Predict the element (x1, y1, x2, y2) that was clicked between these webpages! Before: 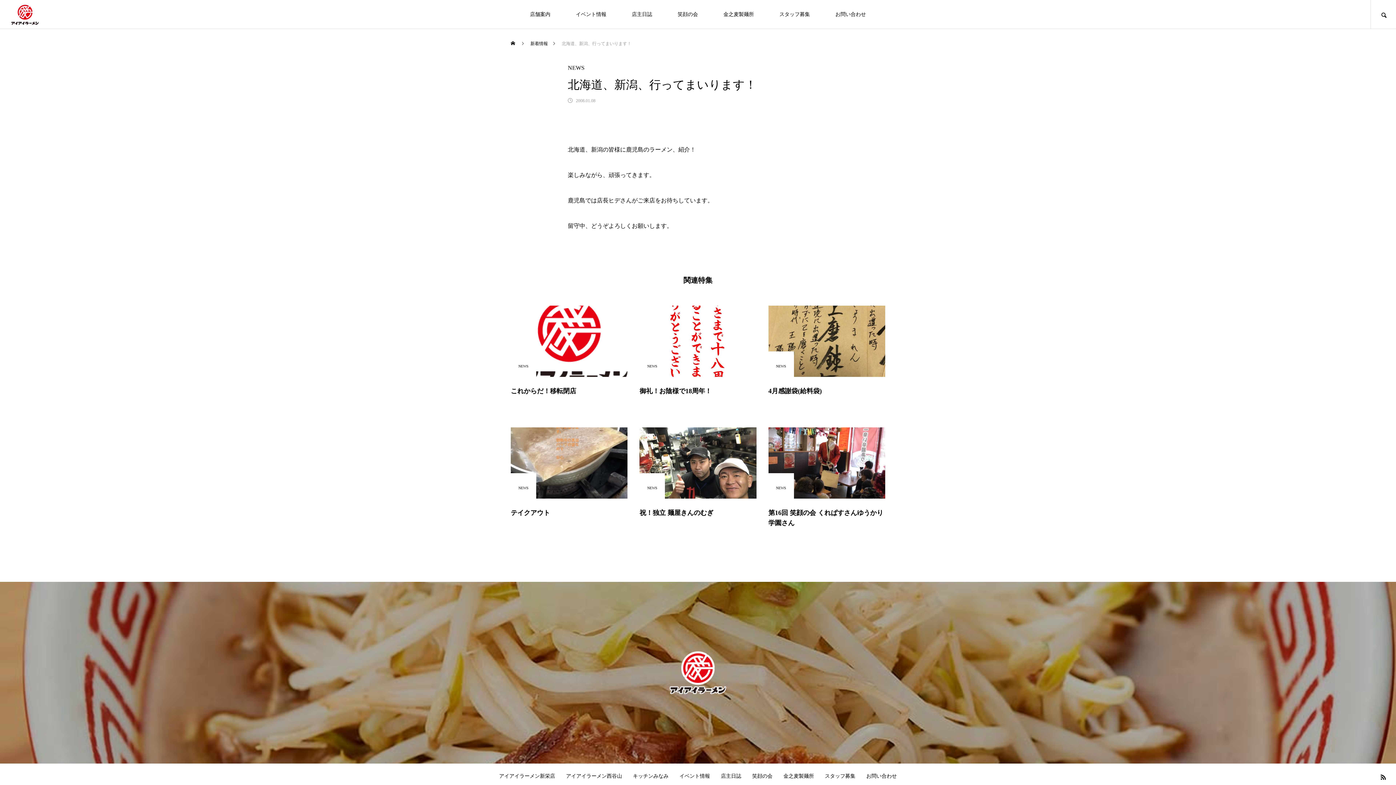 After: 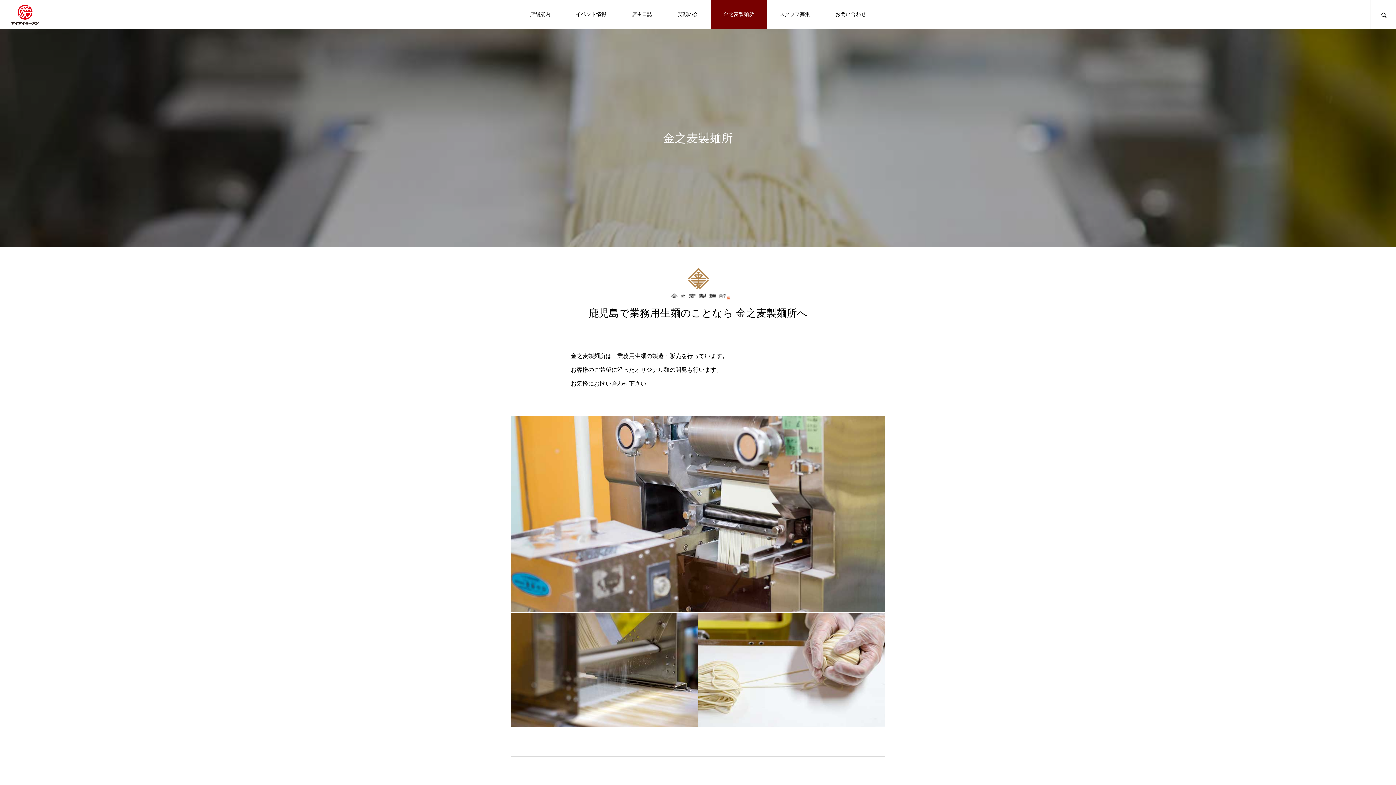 Action: bbox: (783, 773, 814, 779) label: 金之麦製麺所